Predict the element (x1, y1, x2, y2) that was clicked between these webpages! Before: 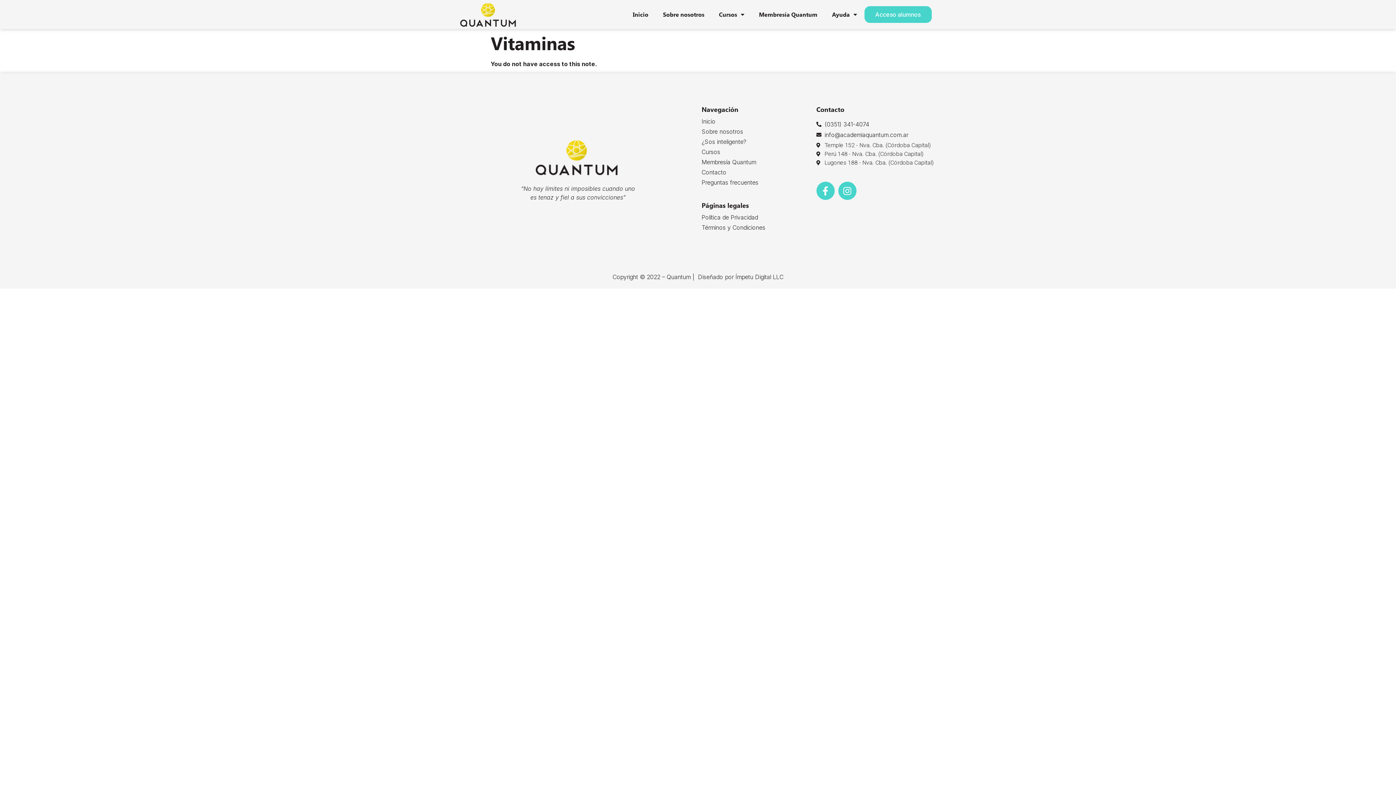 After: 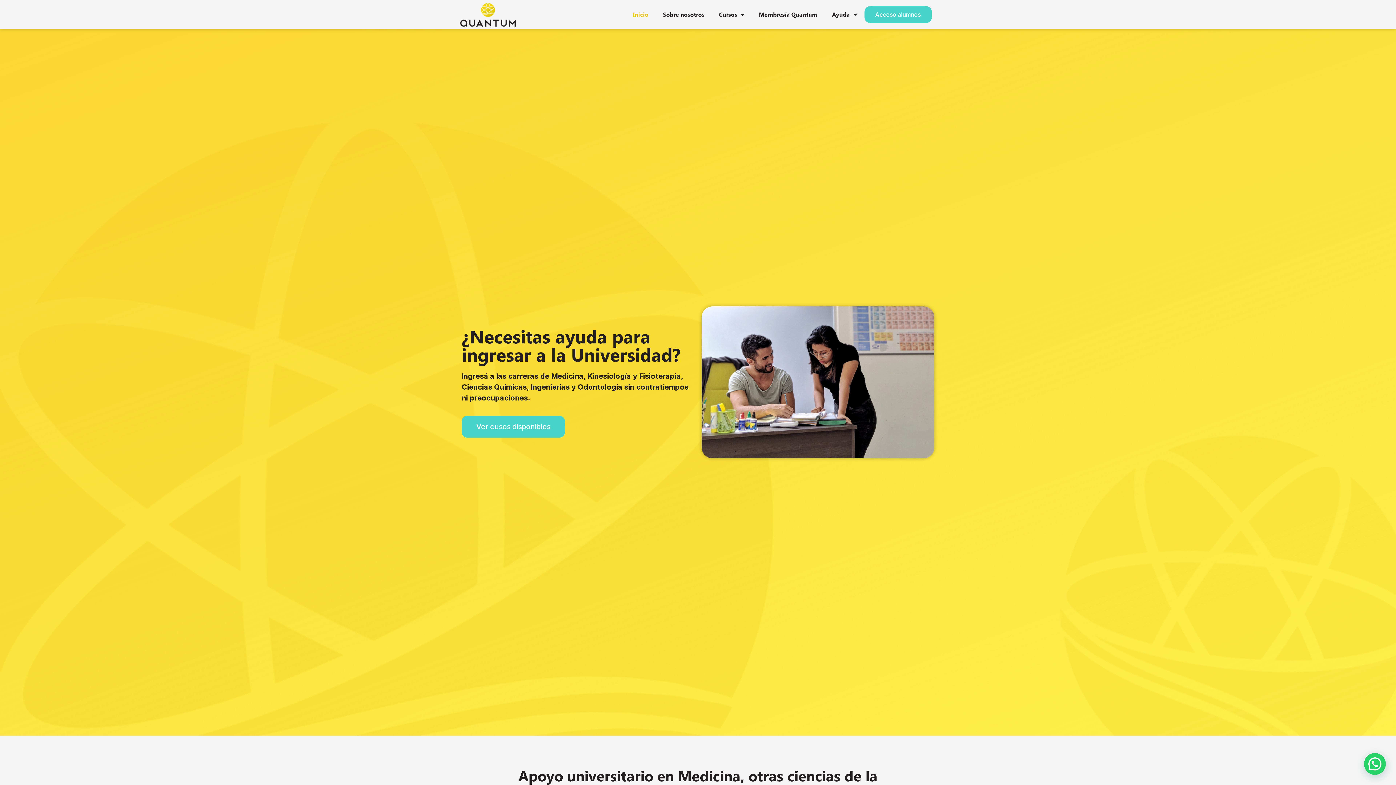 Action: label: Quantum bbox: (666, 273, 690, 280)